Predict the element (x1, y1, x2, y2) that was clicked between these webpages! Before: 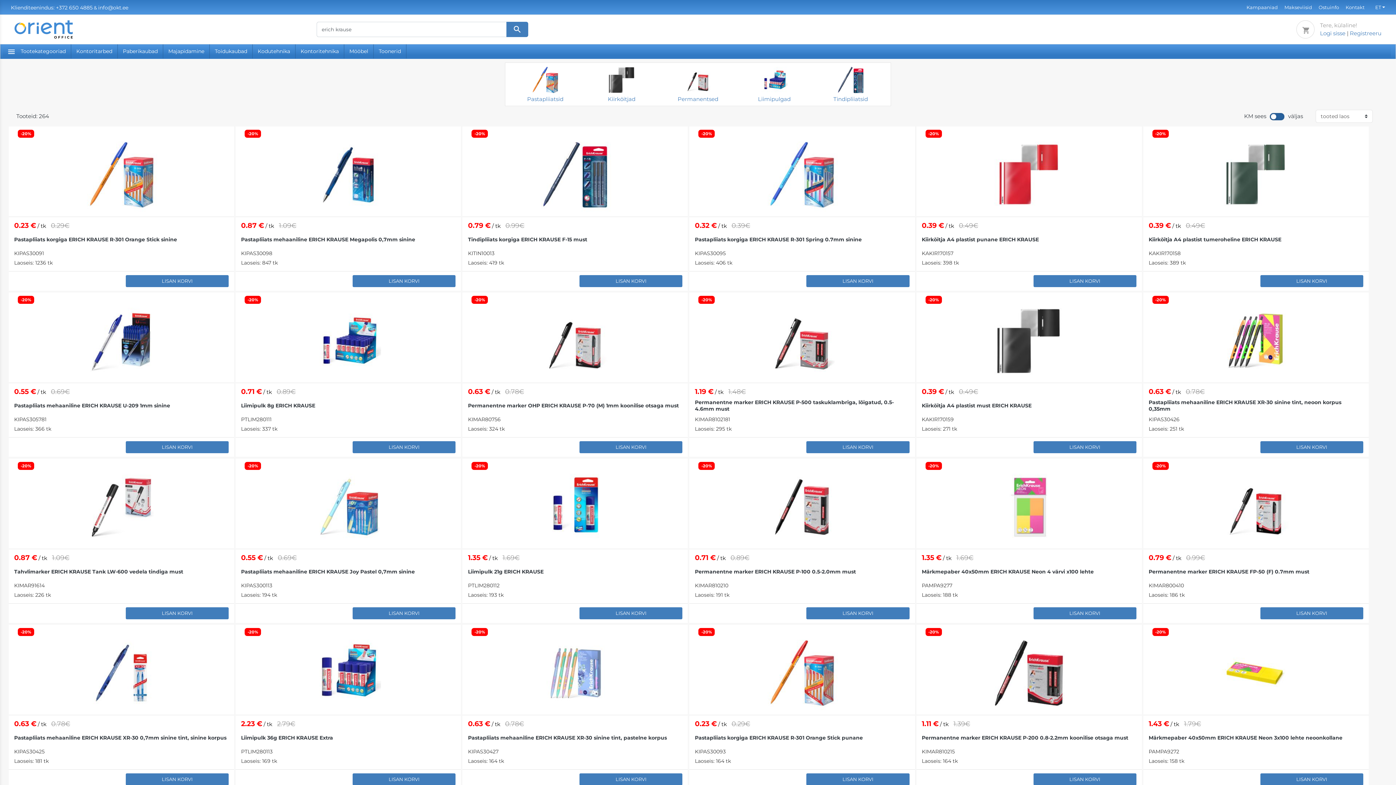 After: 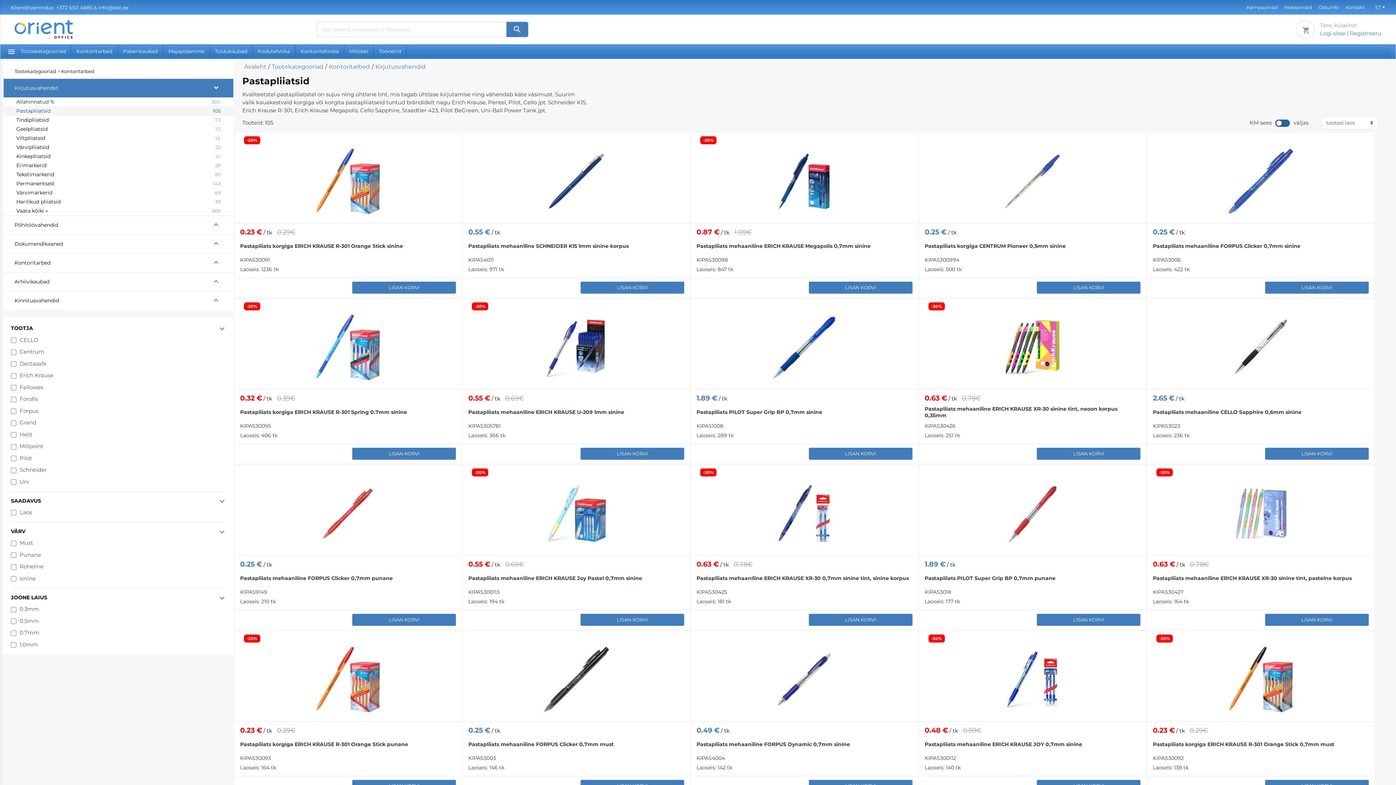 Action: bbox: (509, 66, 581, 93)